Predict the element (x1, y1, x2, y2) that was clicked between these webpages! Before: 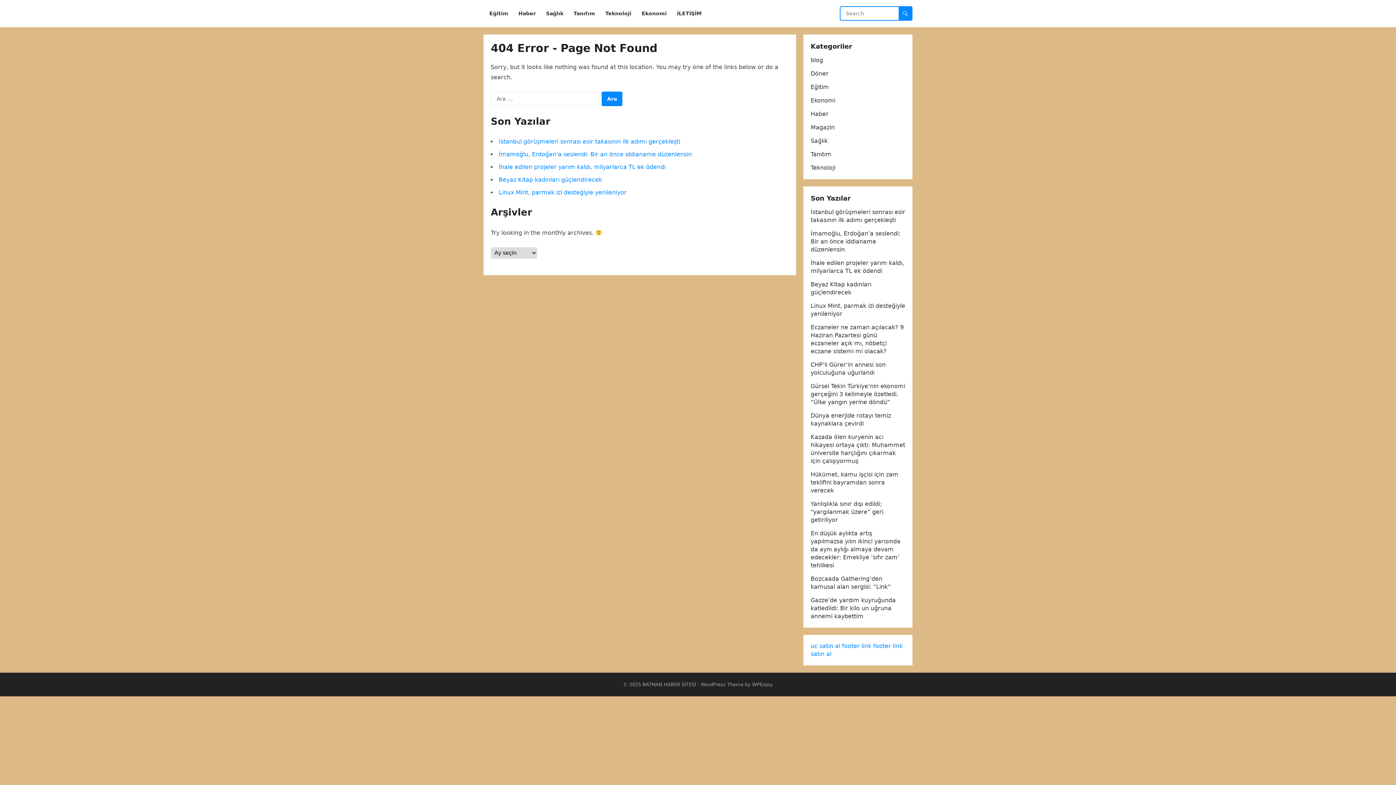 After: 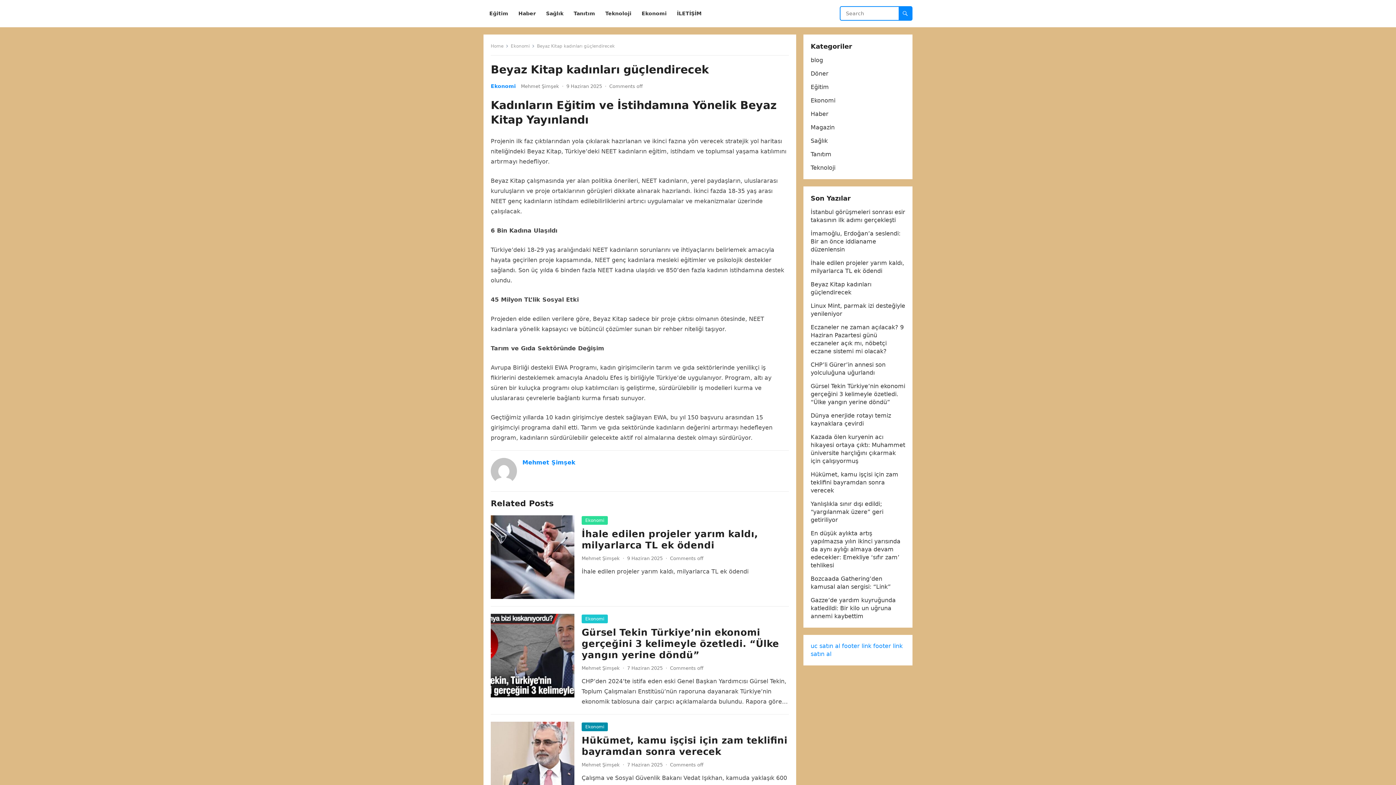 Action: bbox: (498, 176, 602, 183) label: Beyaz Kitap kadınları güçlendirecek